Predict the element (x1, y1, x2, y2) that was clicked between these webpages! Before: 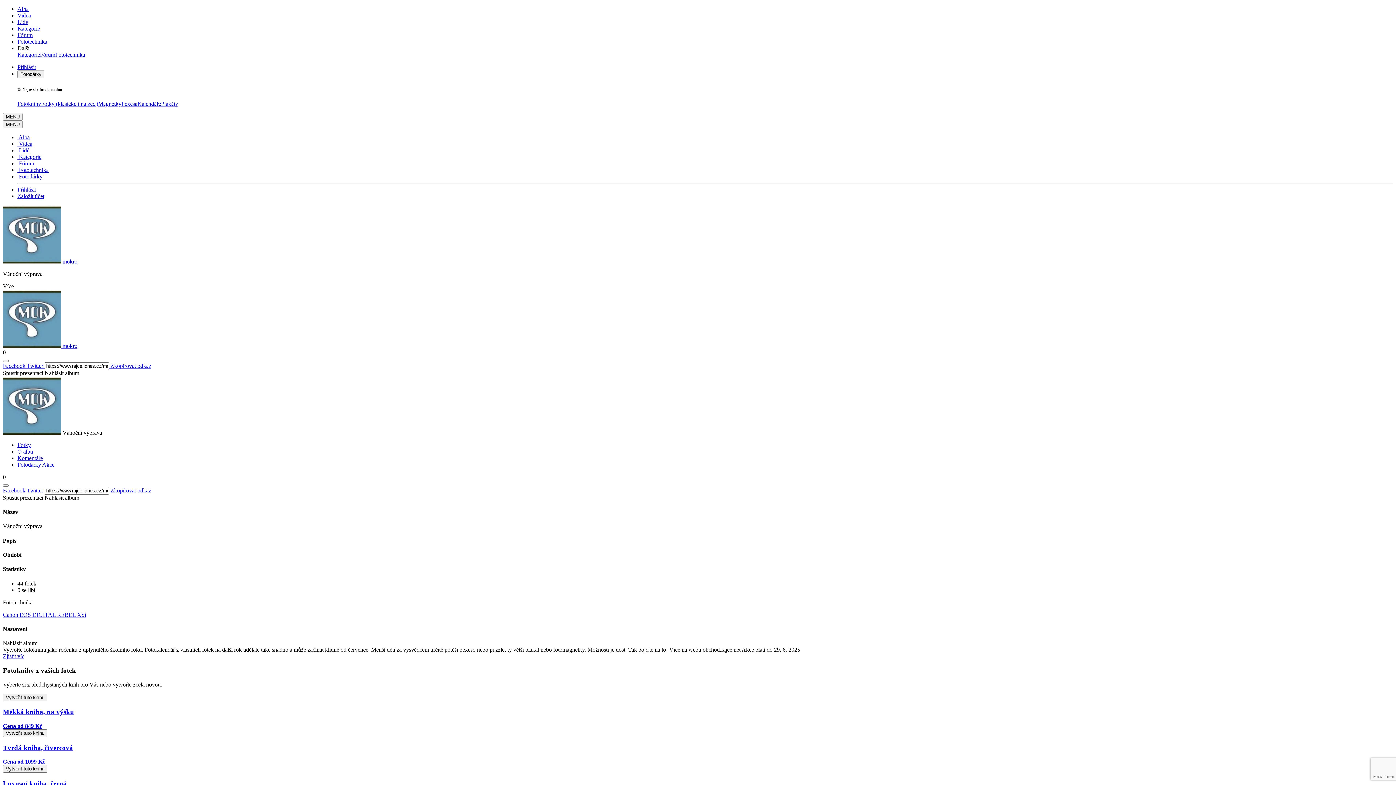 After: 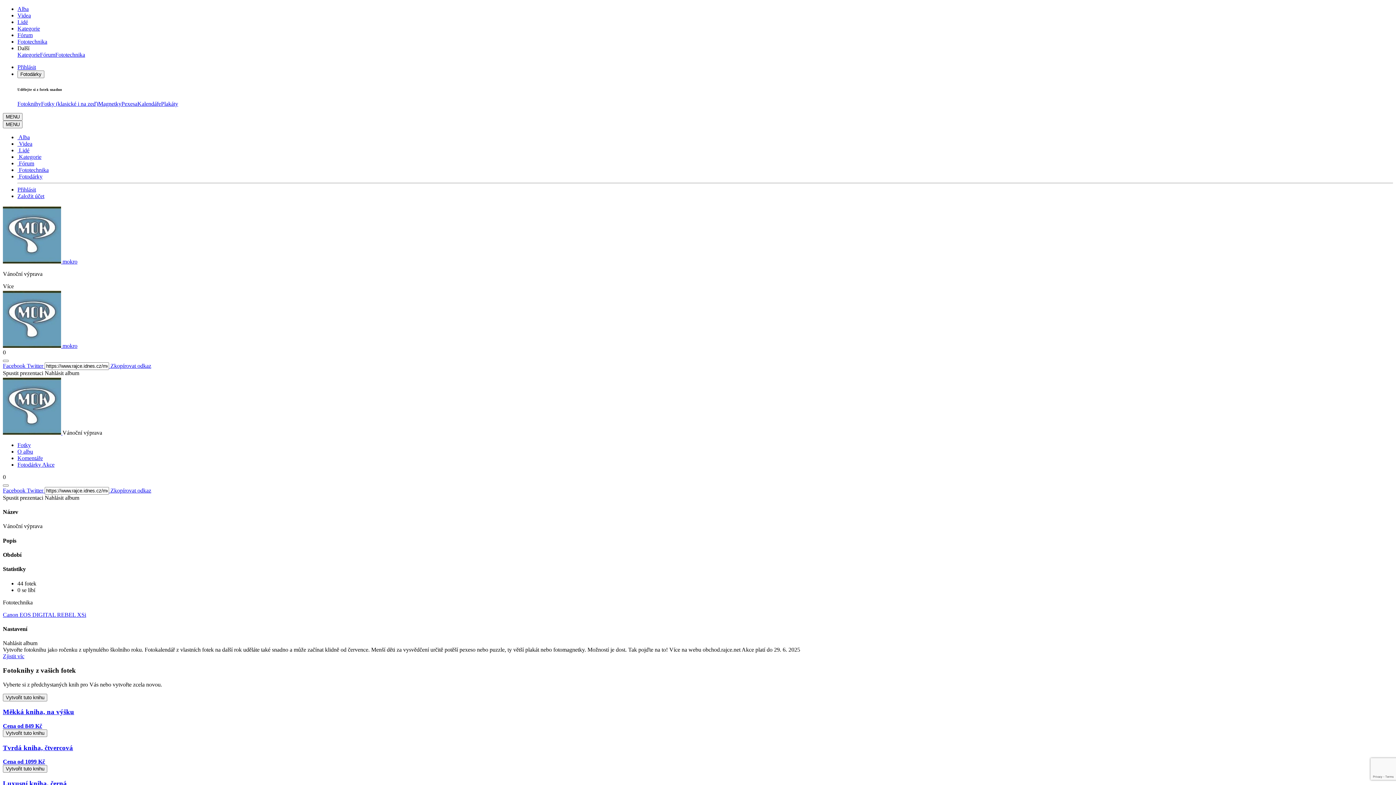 Action: bbox: (26, 362, 44, 369) label: Twitter 